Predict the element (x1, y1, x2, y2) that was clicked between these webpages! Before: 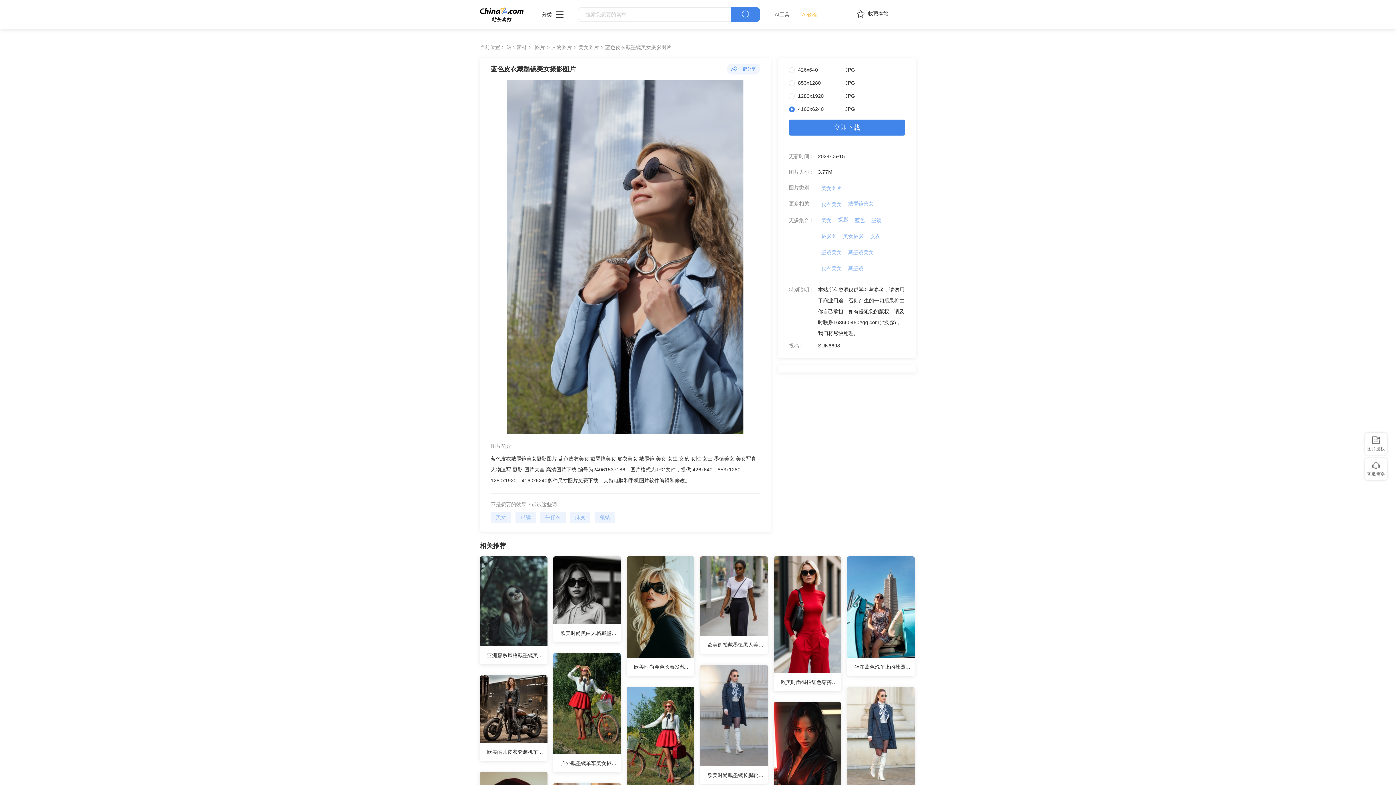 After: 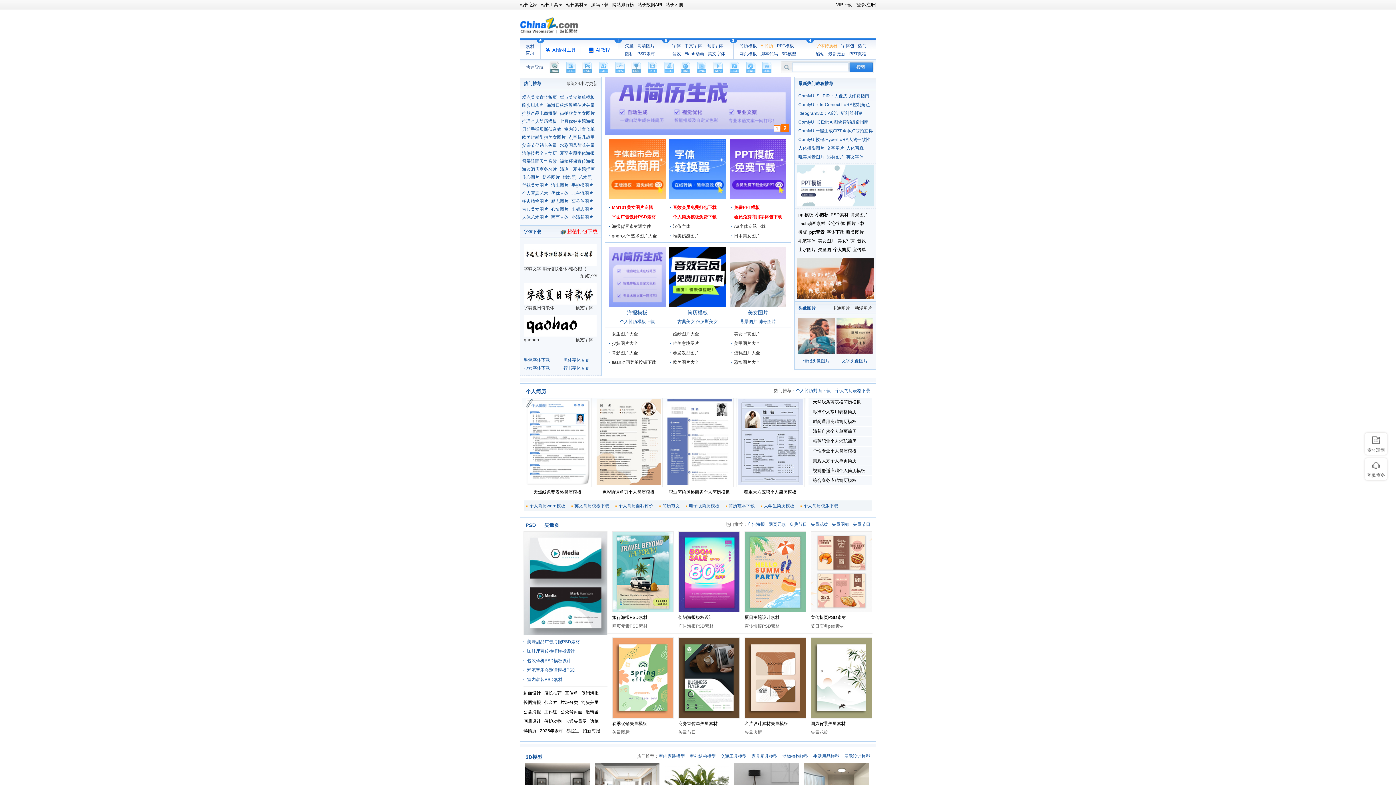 Action: bbox: (506, 44, 533, 50) label: 站长素材